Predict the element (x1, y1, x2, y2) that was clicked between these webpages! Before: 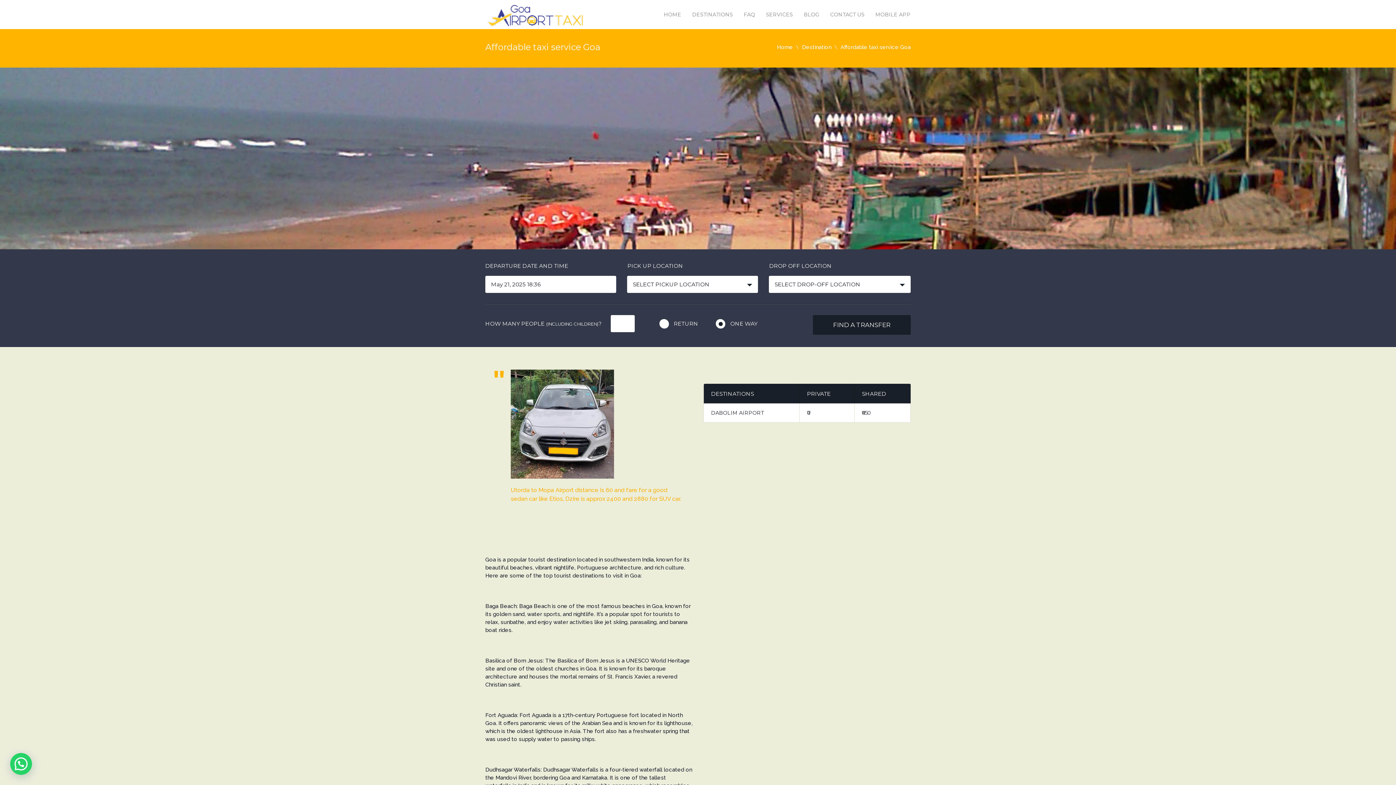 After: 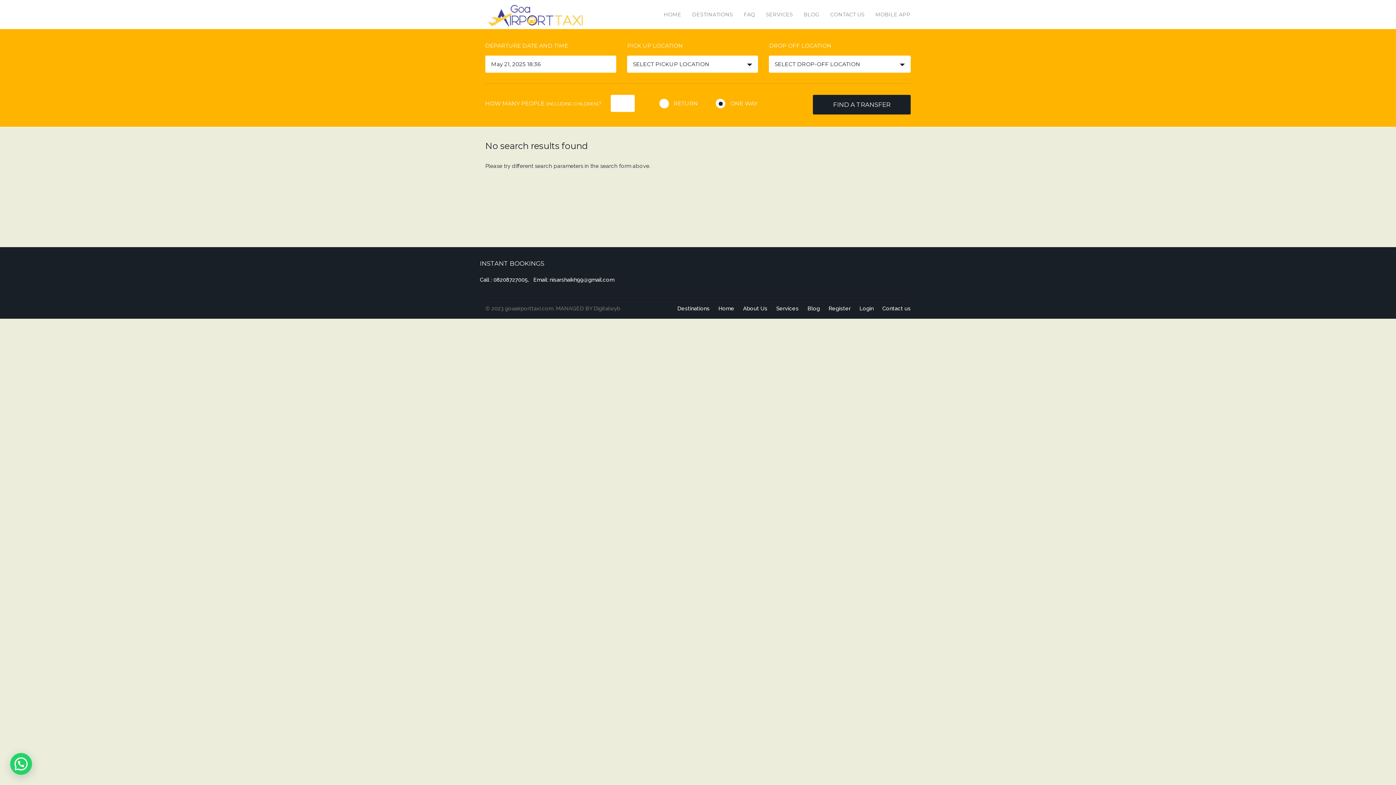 Action: bbox: (813, 315, 910, 334) label: FIND A TRANSFER